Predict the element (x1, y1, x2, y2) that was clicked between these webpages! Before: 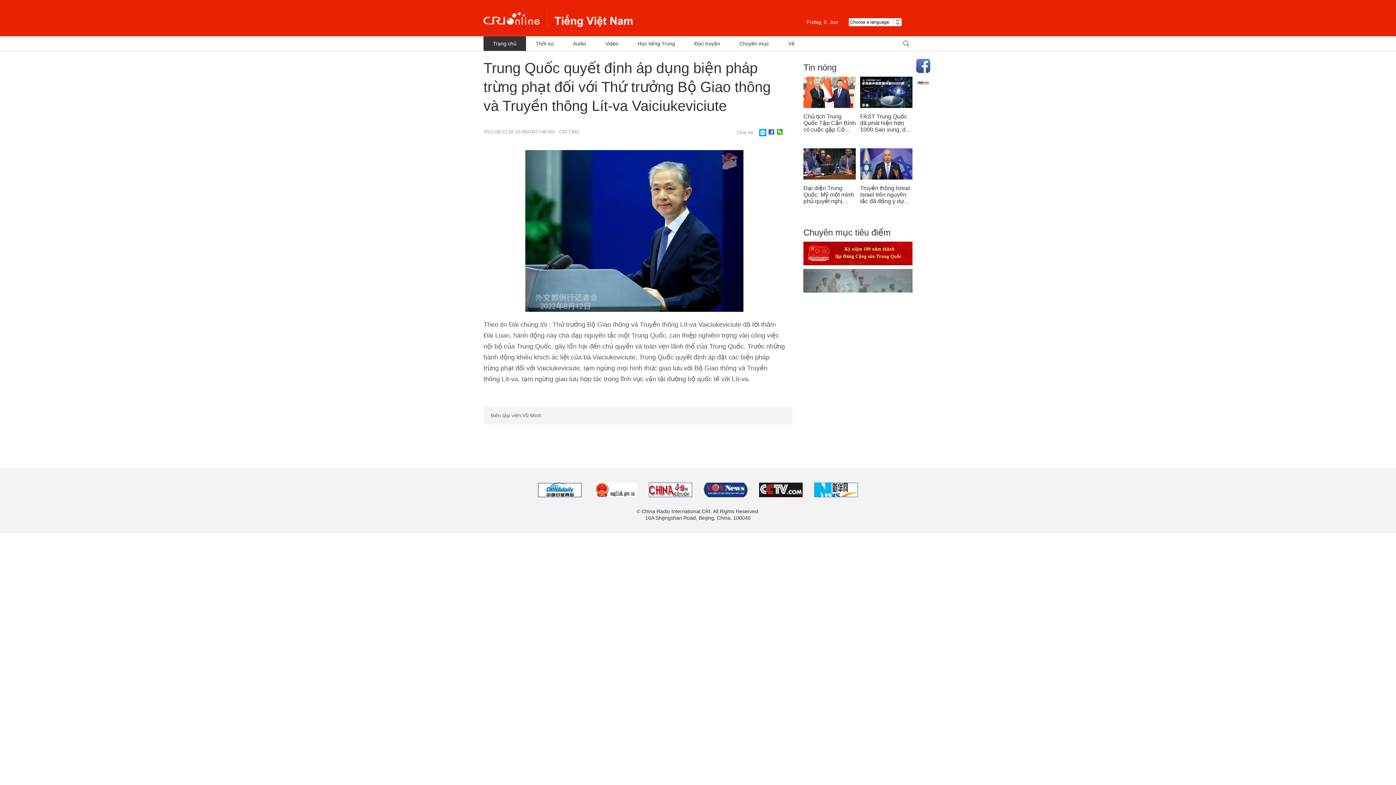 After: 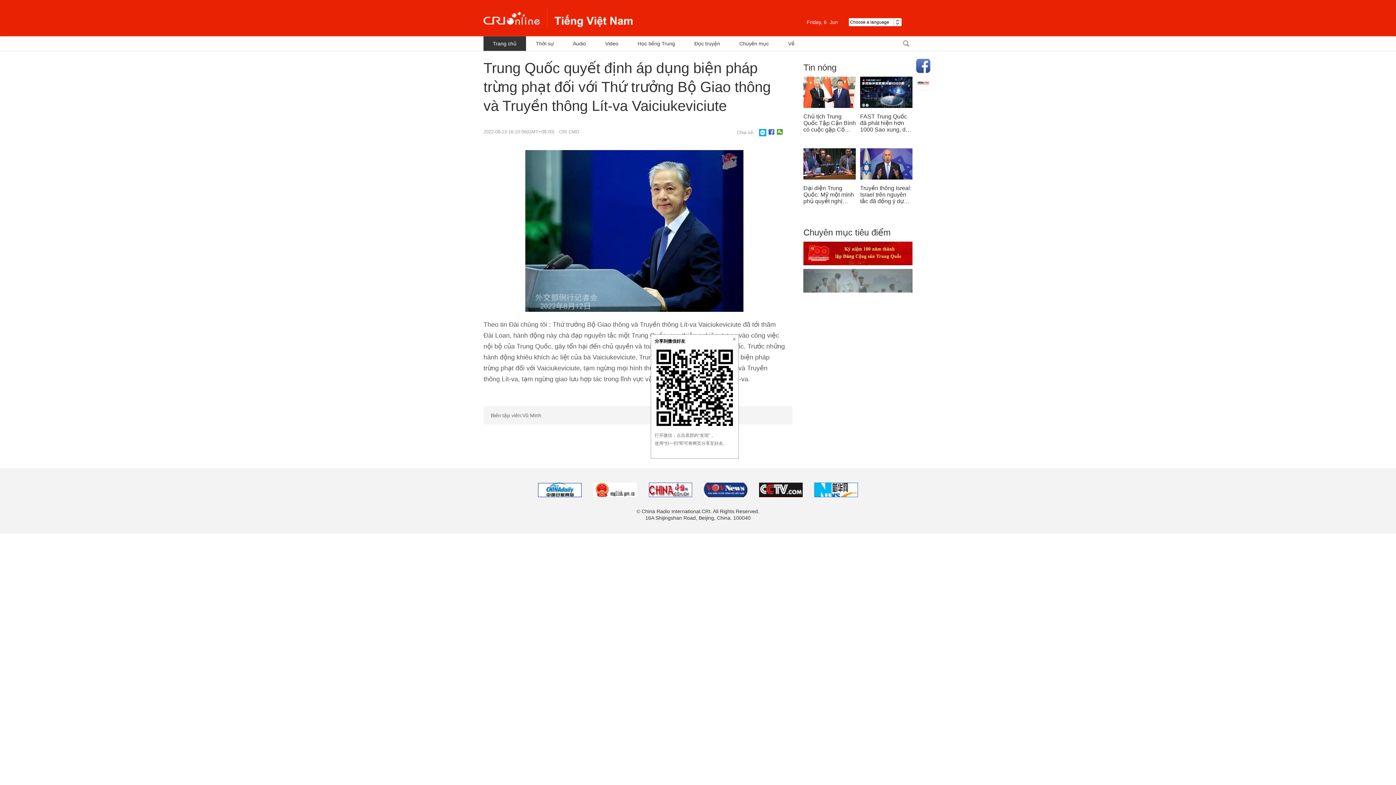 Action: bbox: (777, 129, 783, 134)